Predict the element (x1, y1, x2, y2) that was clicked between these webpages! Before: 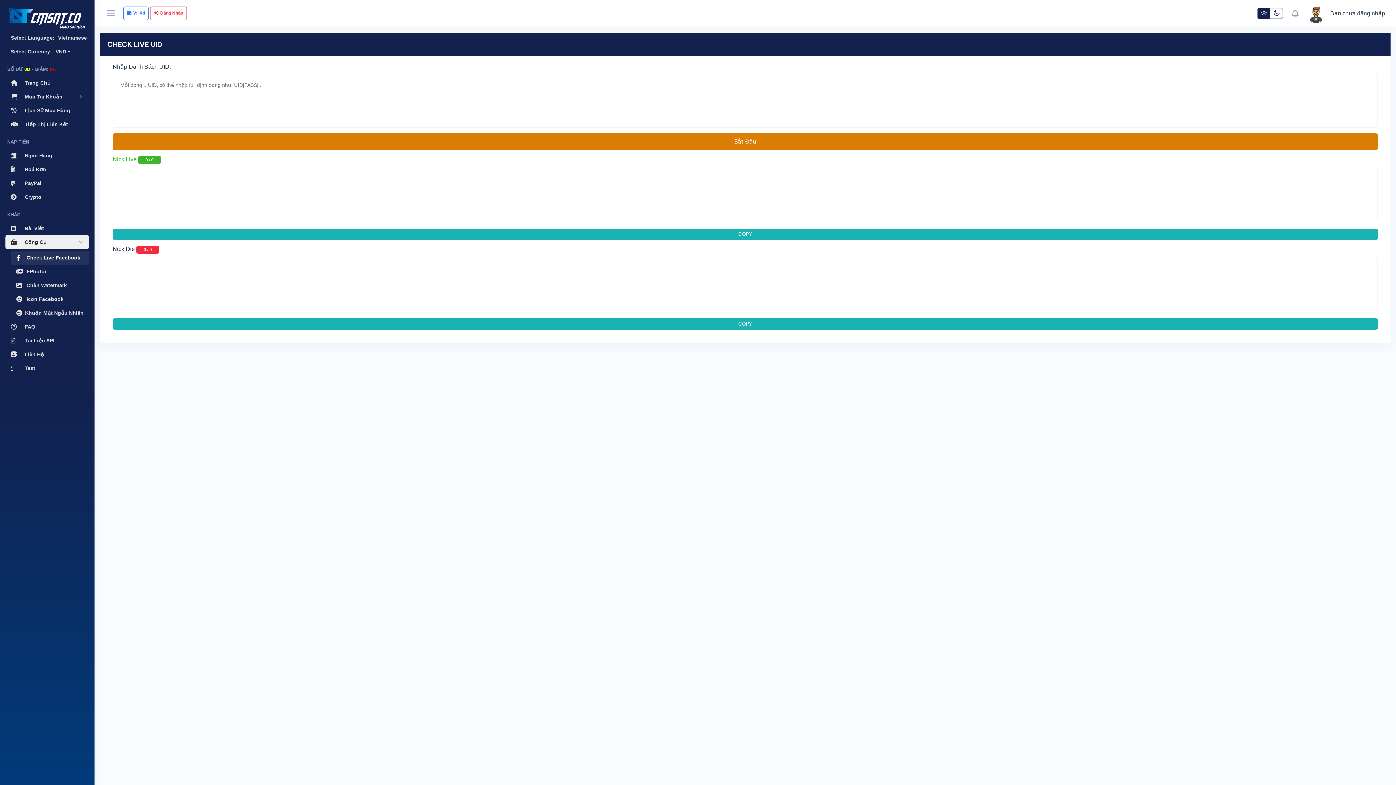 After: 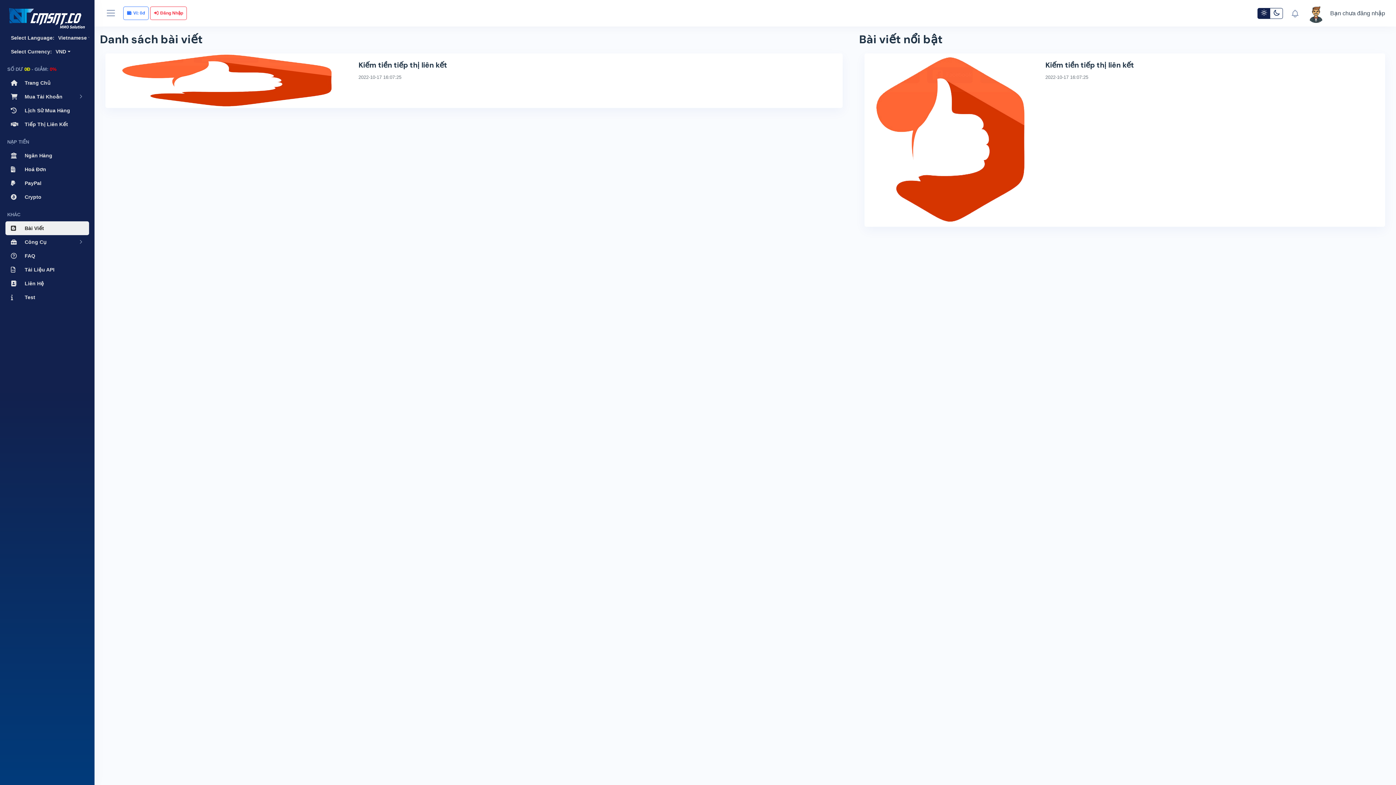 Action: bbox: (5, 221, 89, 235) label: Bài Viết